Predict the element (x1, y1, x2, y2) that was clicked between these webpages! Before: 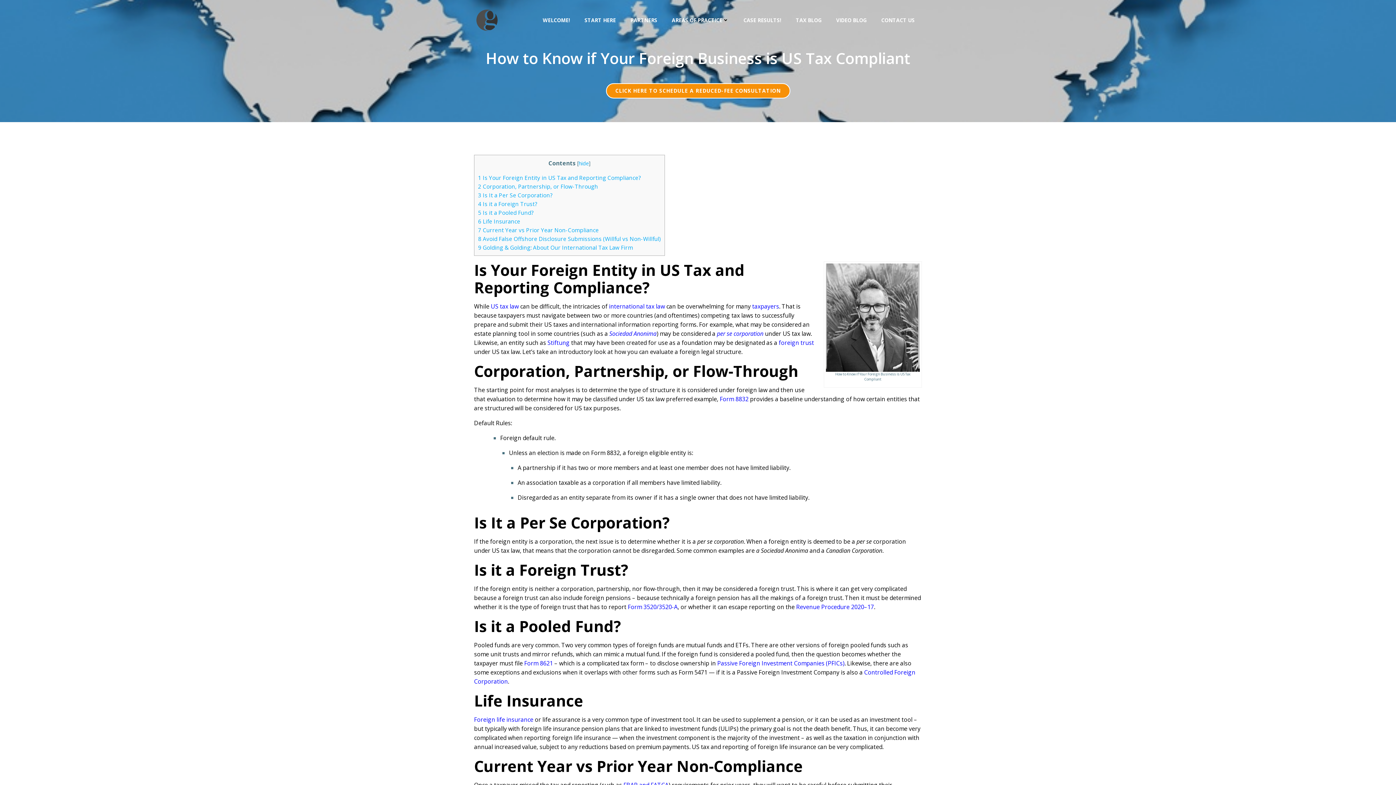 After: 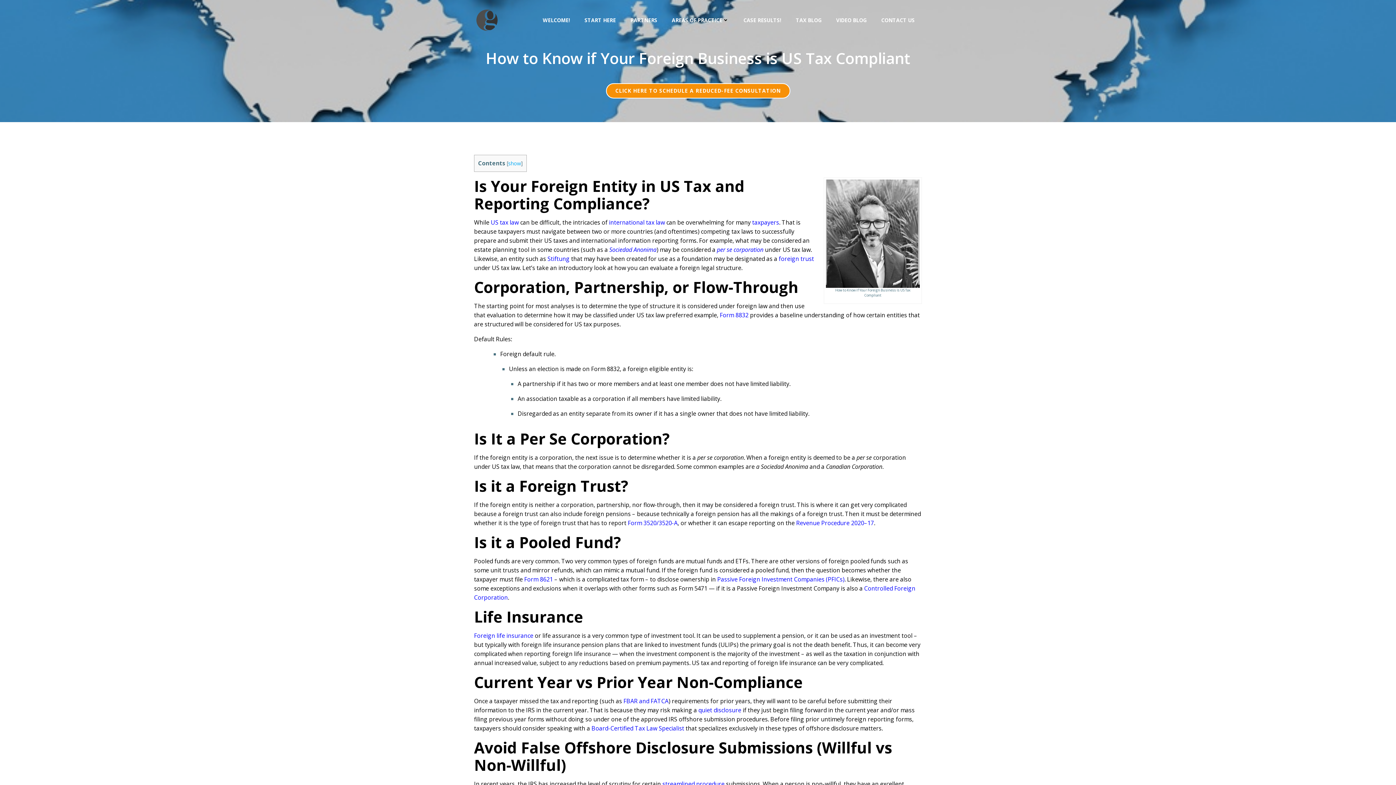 Action: bbox: (578, 160, 588, 166) label: hide